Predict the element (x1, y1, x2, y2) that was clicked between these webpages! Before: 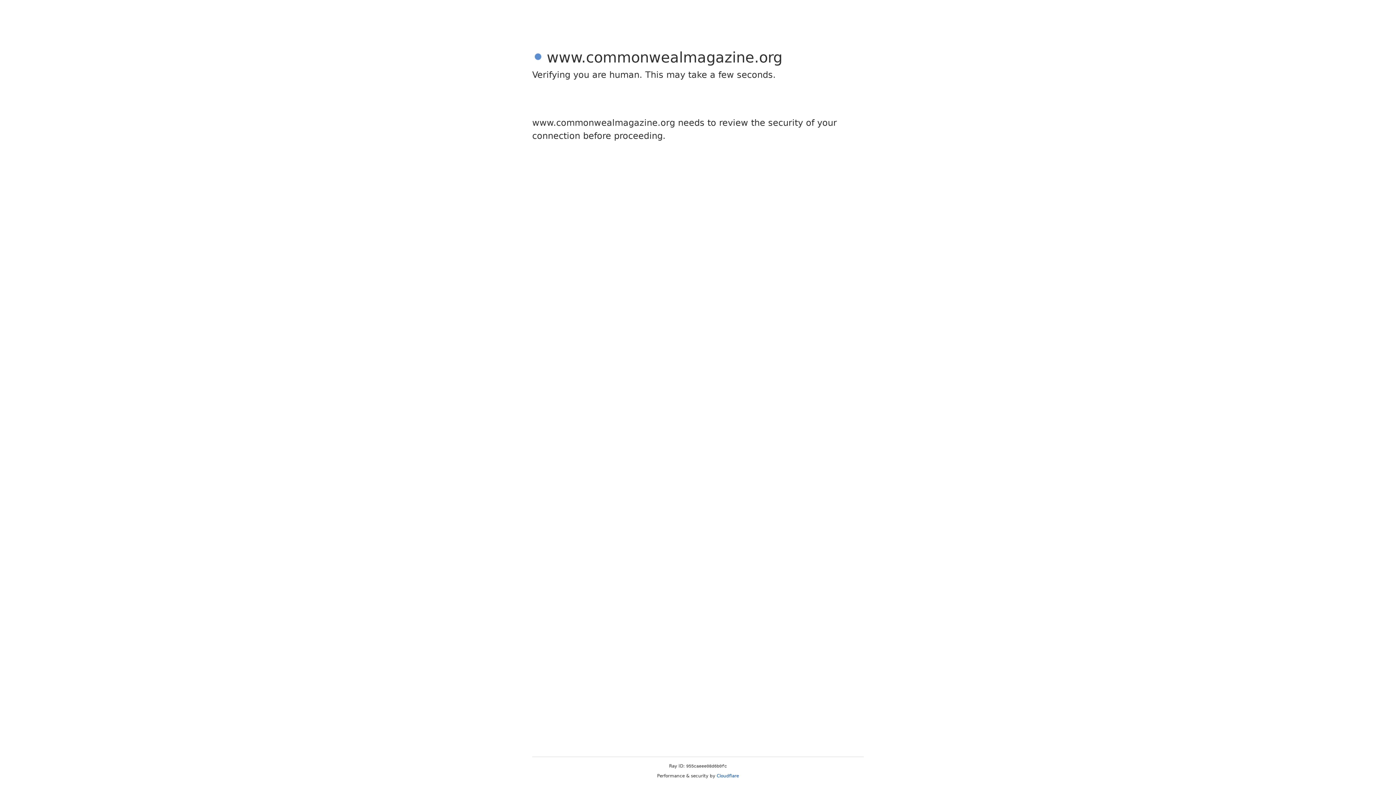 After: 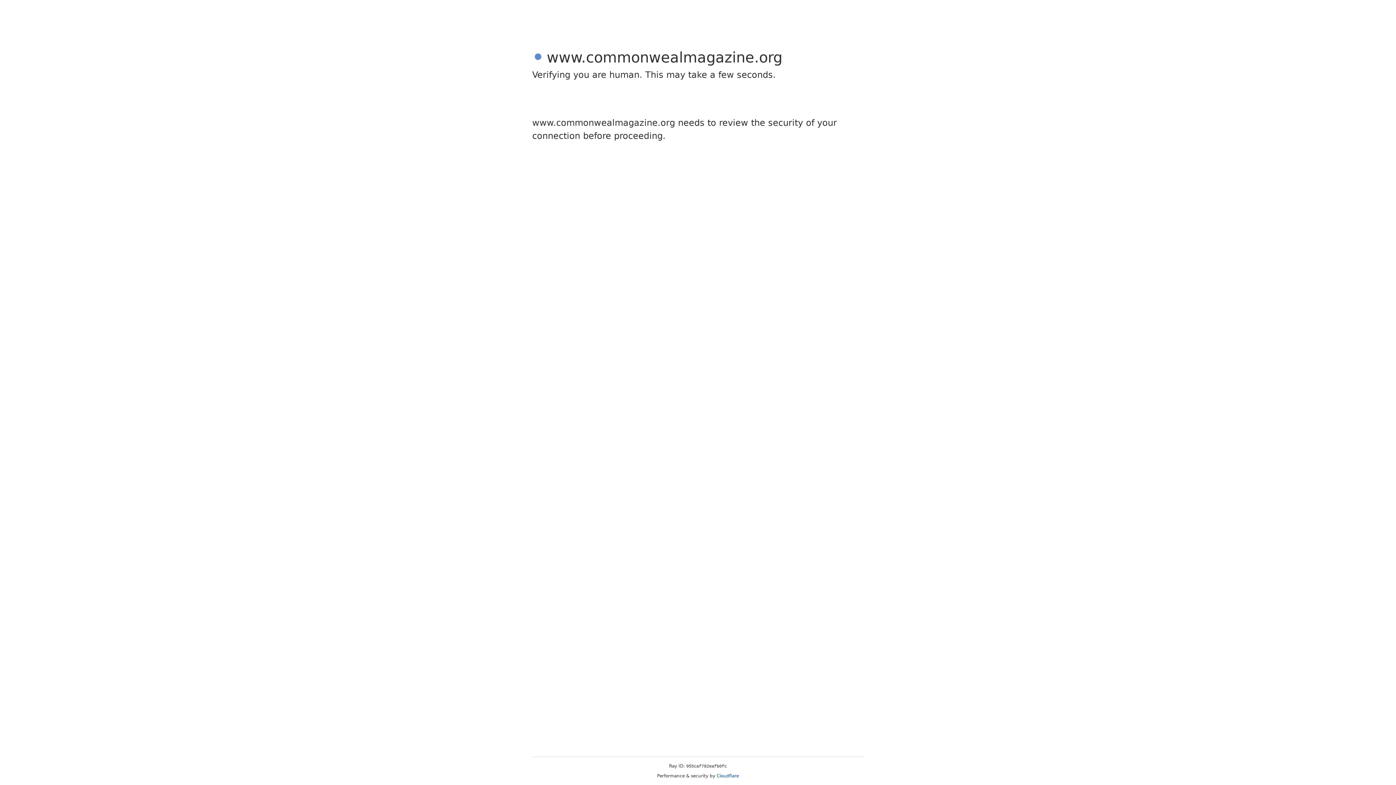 Action: label: Cloudflare bbox: (716, 773, 739, 778)